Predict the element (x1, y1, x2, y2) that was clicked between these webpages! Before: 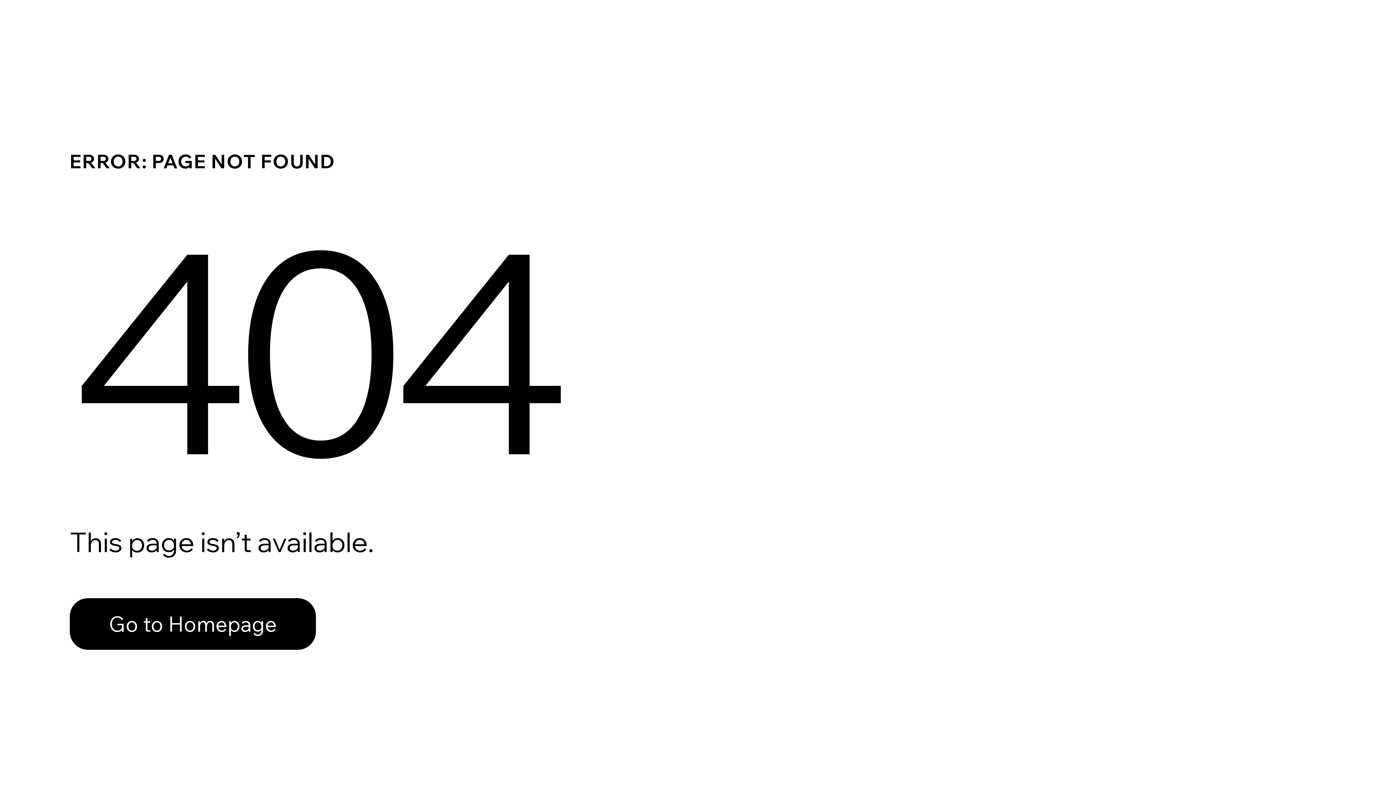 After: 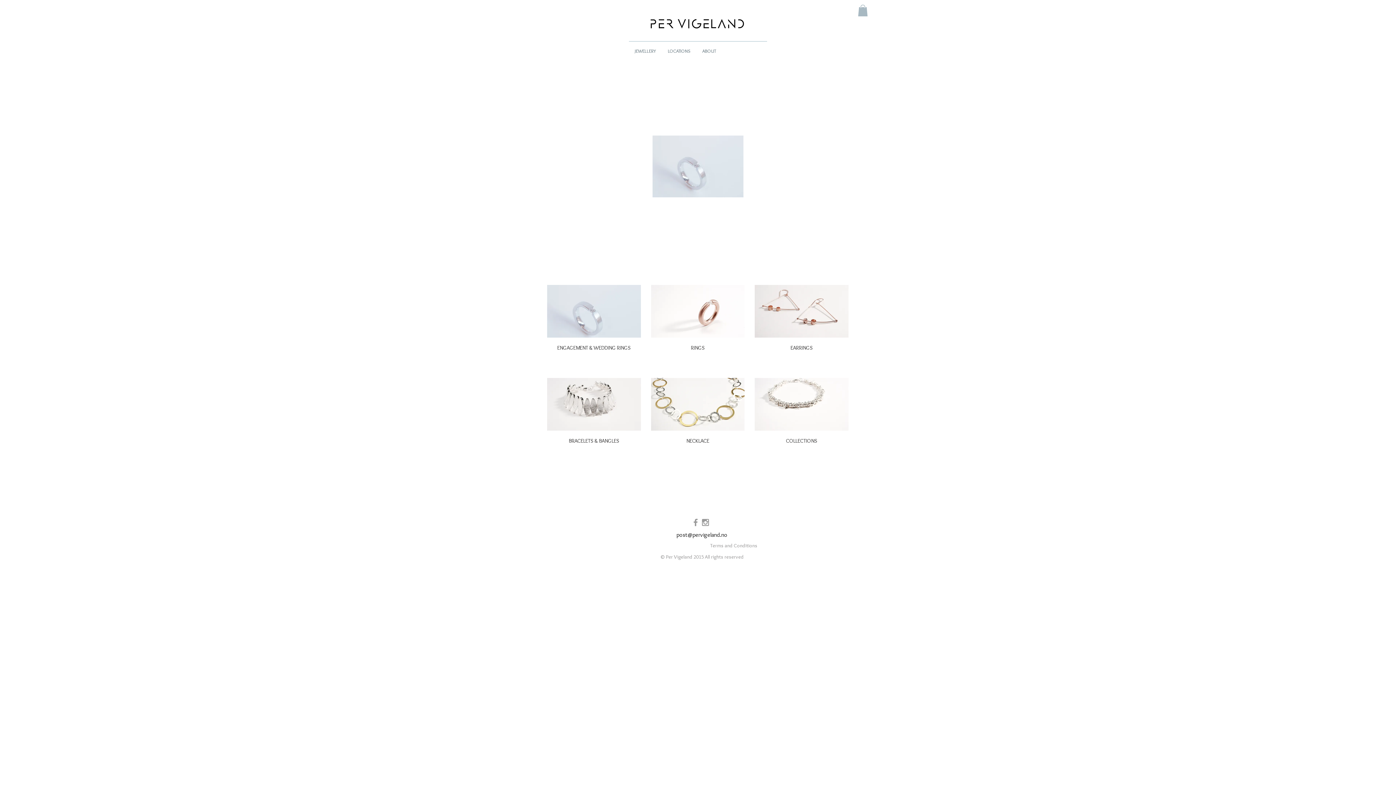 Action: bbox: (69, 582, 768, 659) label: Go to Homepage